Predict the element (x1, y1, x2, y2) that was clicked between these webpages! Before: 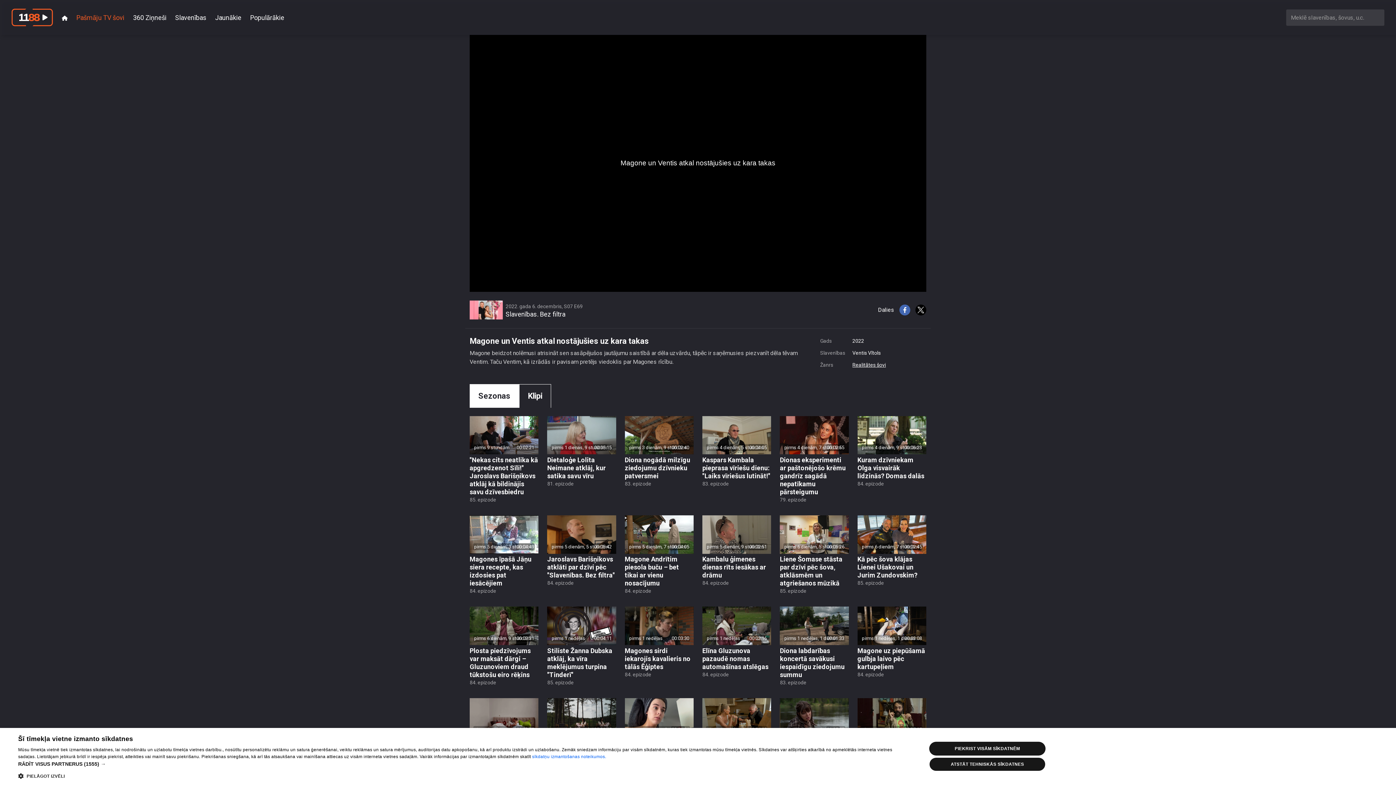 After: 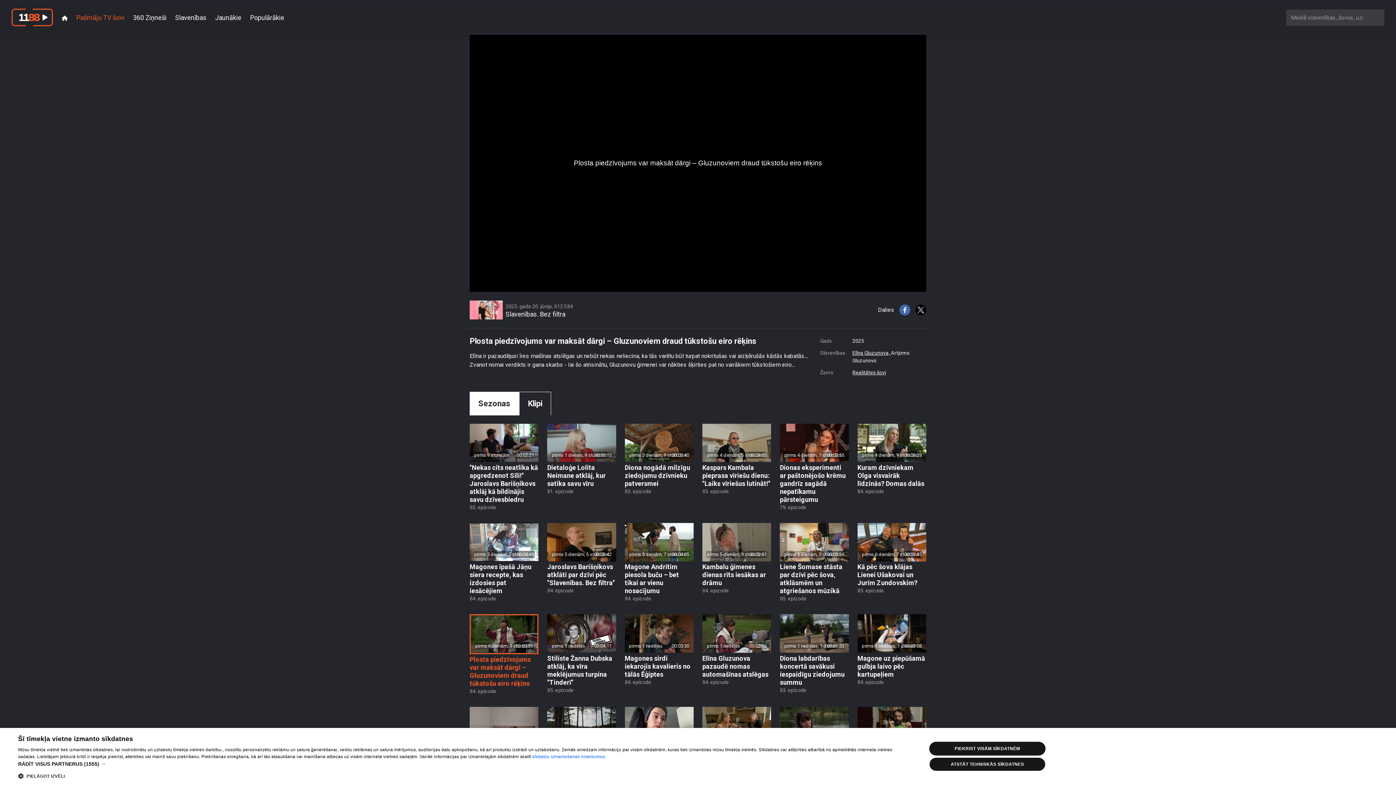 Action: label: pirms 6 dienām, 9 stundām
00:03:31
Plosta piedzīvojums var maksāt dārgi – Gluzunoviem draud tūkstošu eiro rēķins
84. epizode bbox: (469, 607, 538, 686)